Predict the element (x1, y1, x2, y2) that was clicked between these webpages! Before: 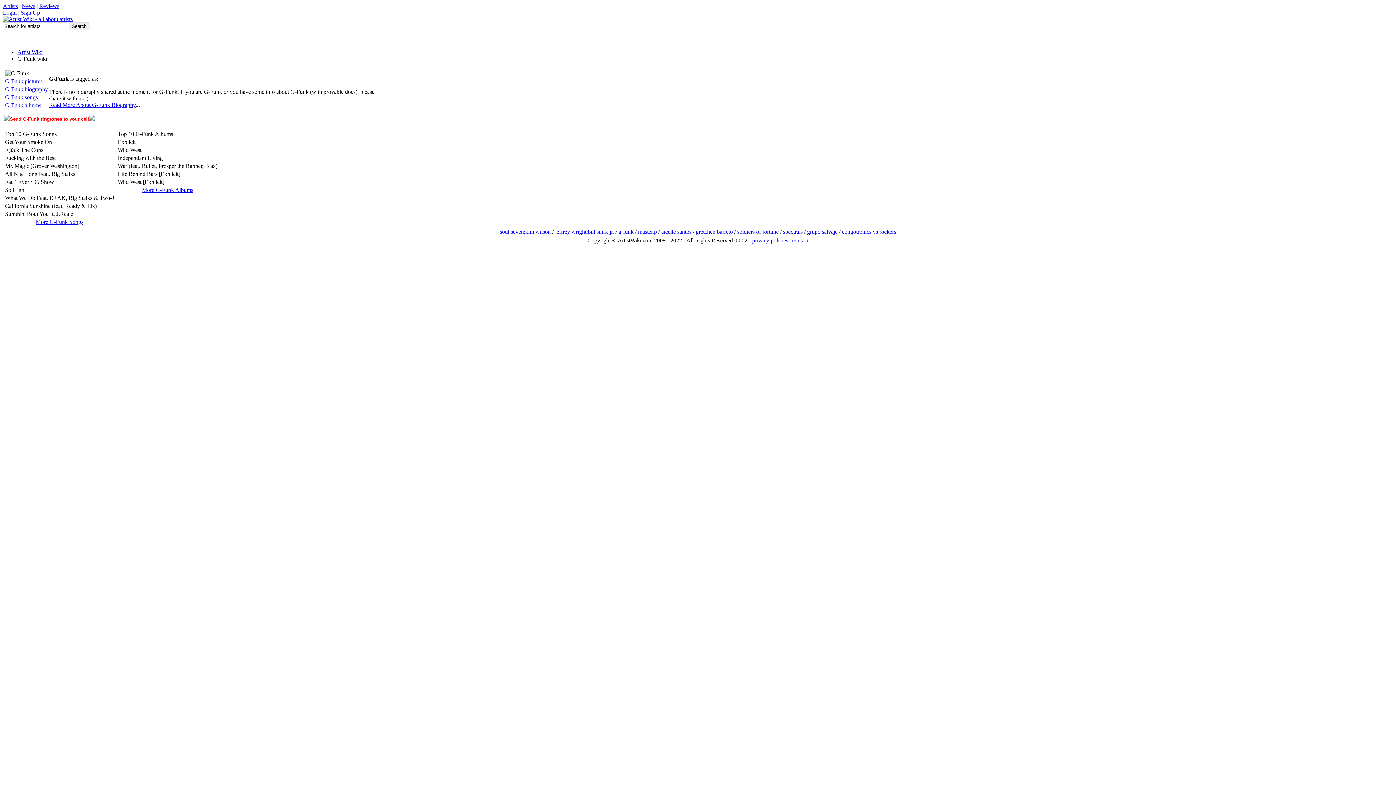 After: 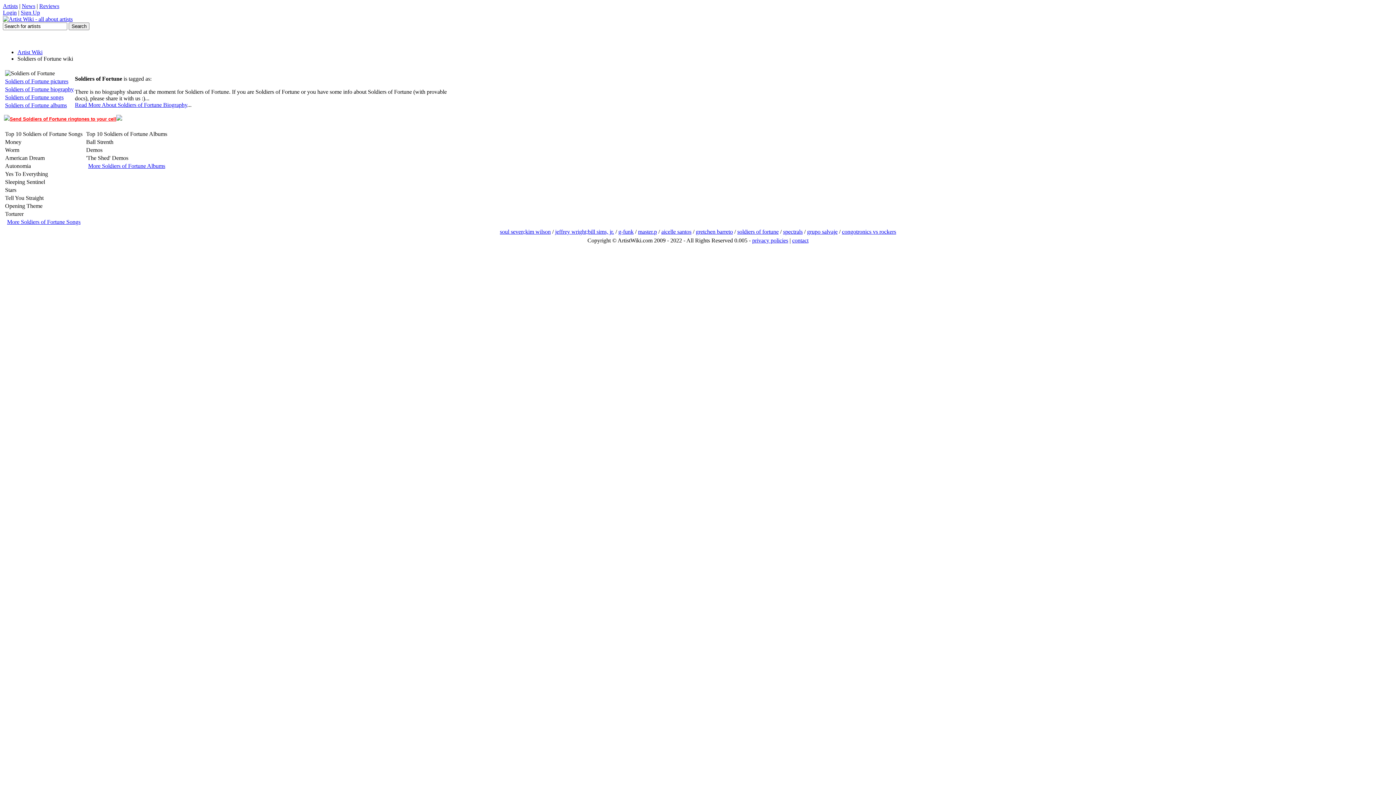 Action: bbox: (737, 228, 778, 234) label: soldiers of fortune